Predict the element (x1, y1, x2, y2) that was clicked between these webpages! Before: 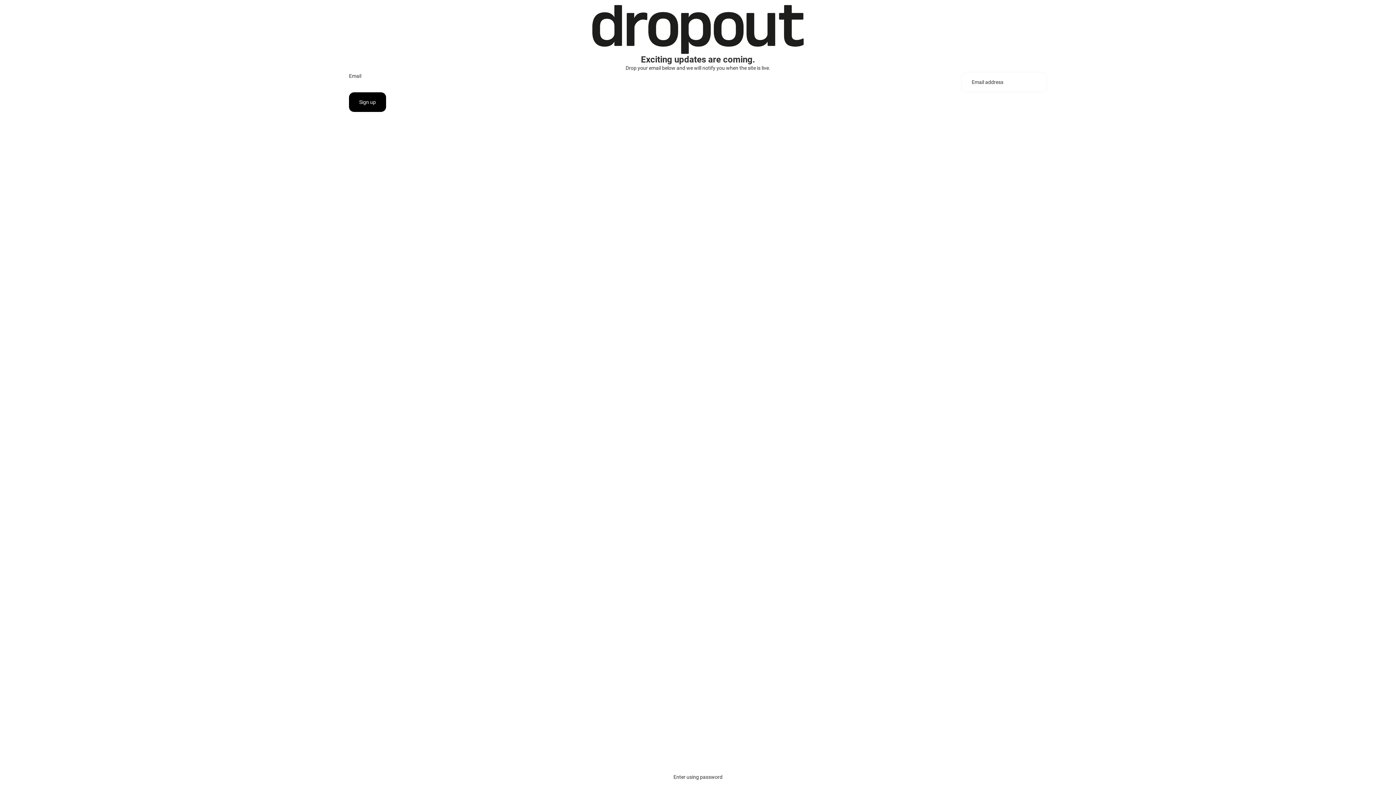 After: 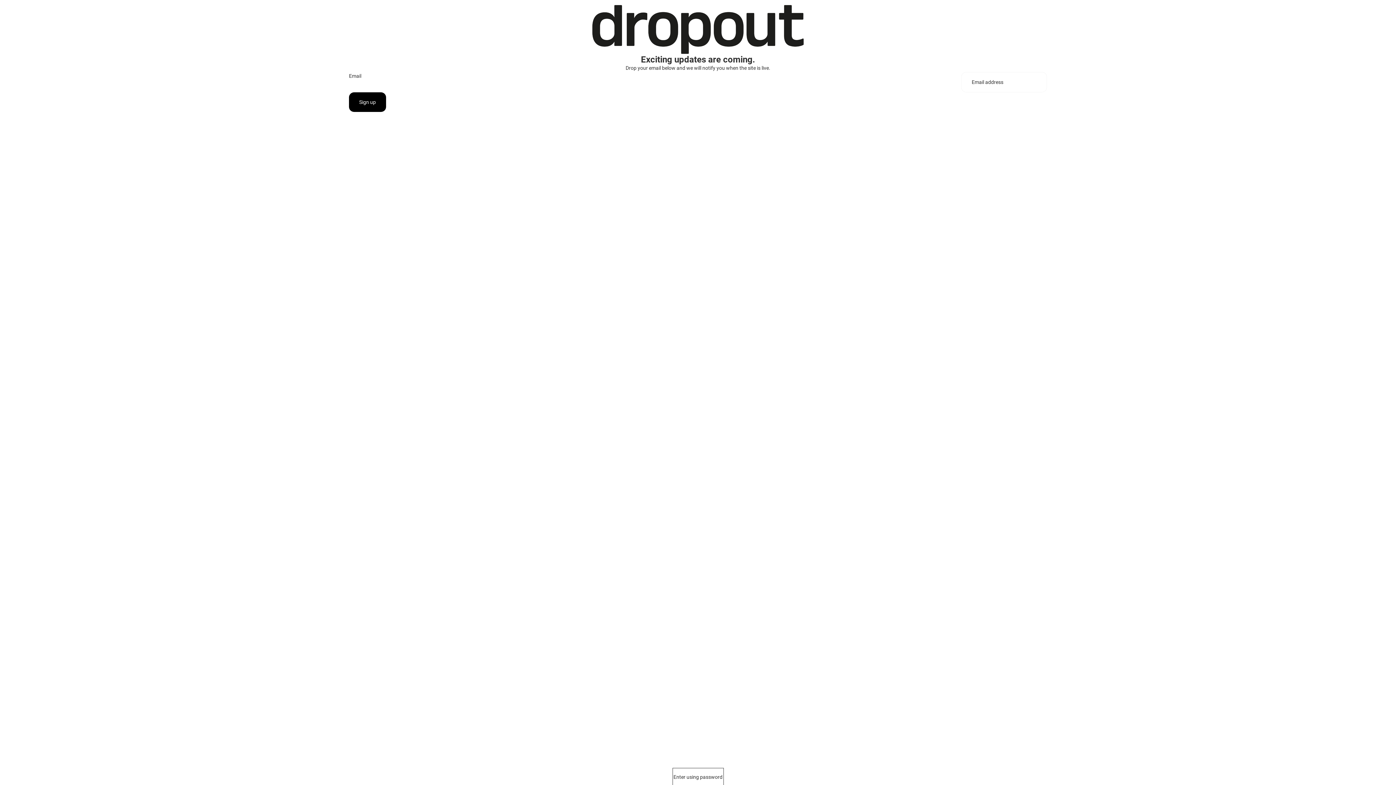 Action: label: Enter using password bbox: (673, 769, 722, 785)